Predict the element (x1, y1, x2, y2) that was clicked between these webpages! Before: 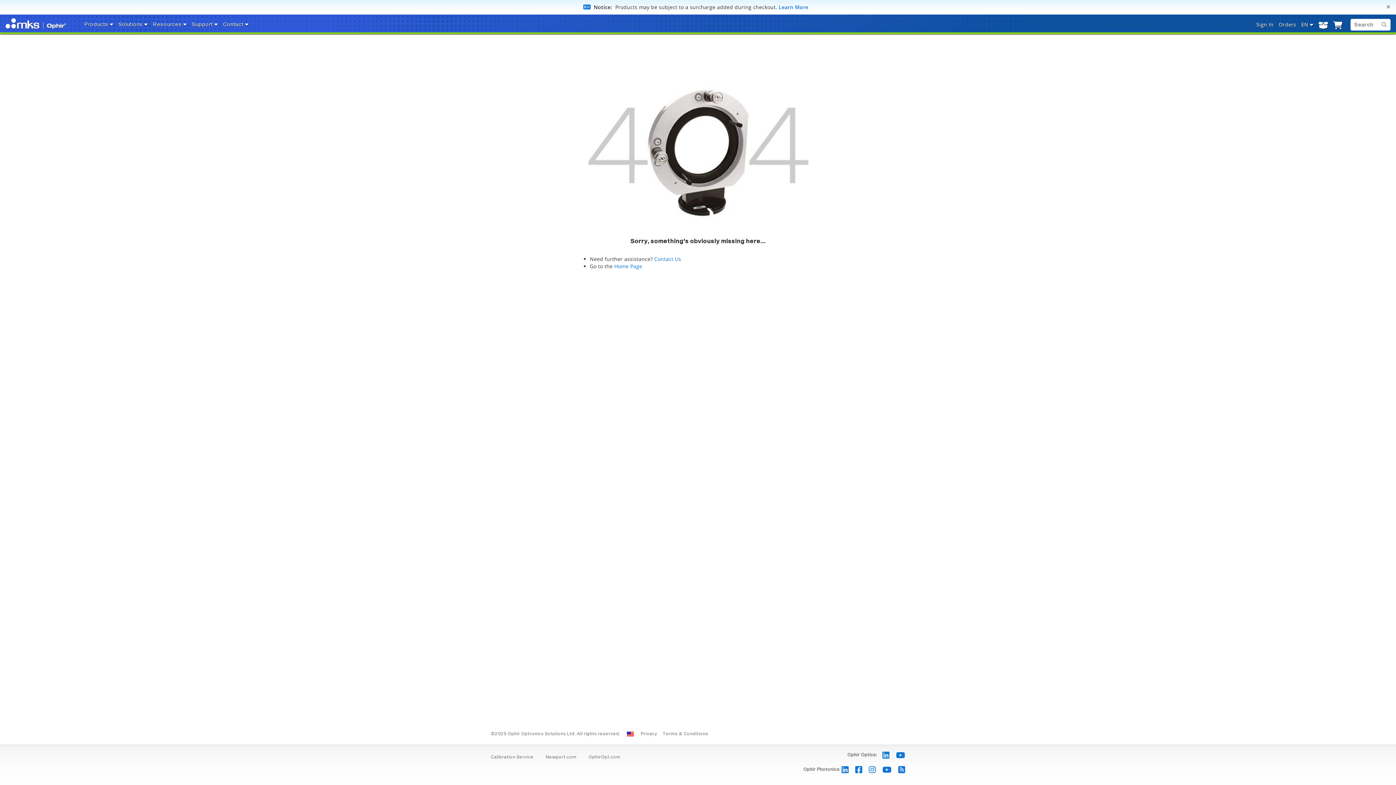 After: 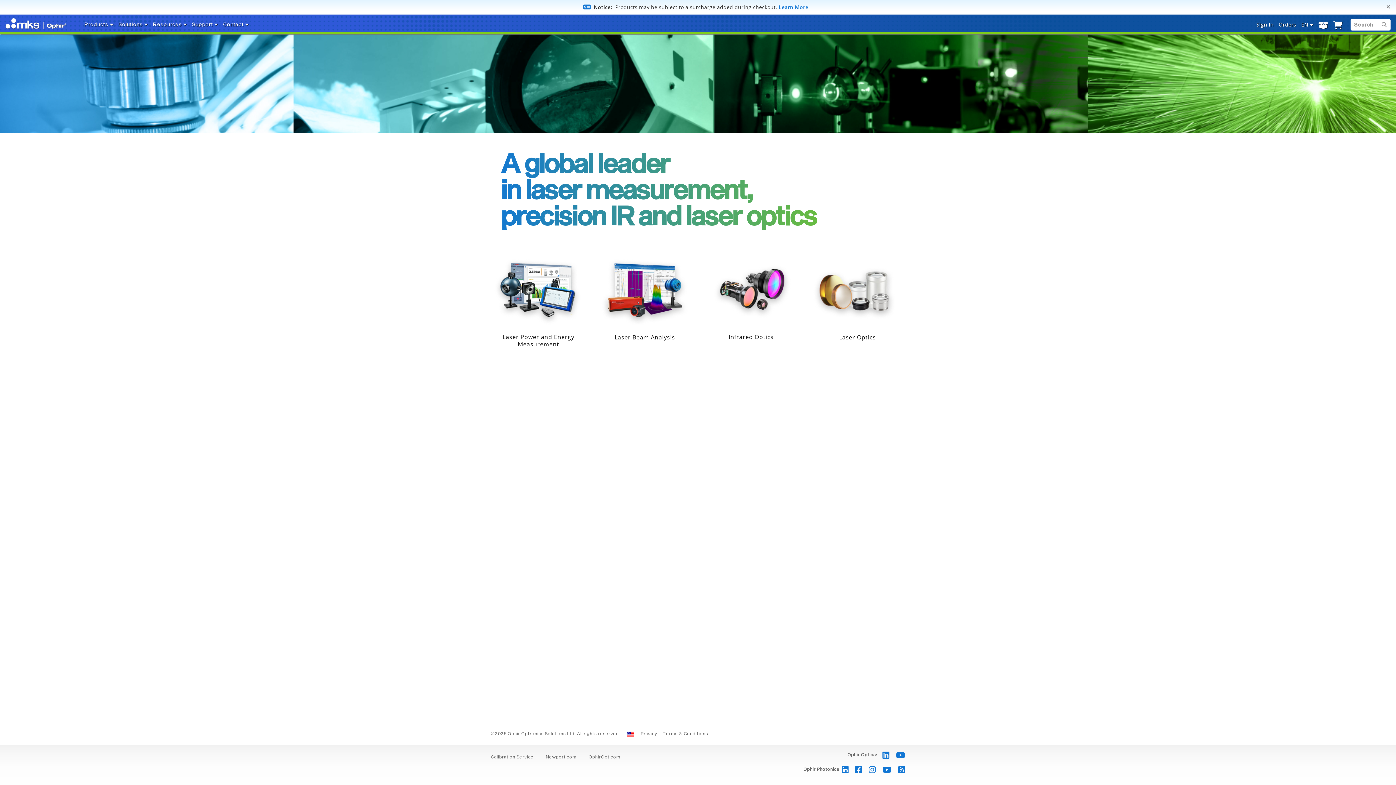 Action: label: OphirOpt.com bbox: (588, 755, 625, 760)